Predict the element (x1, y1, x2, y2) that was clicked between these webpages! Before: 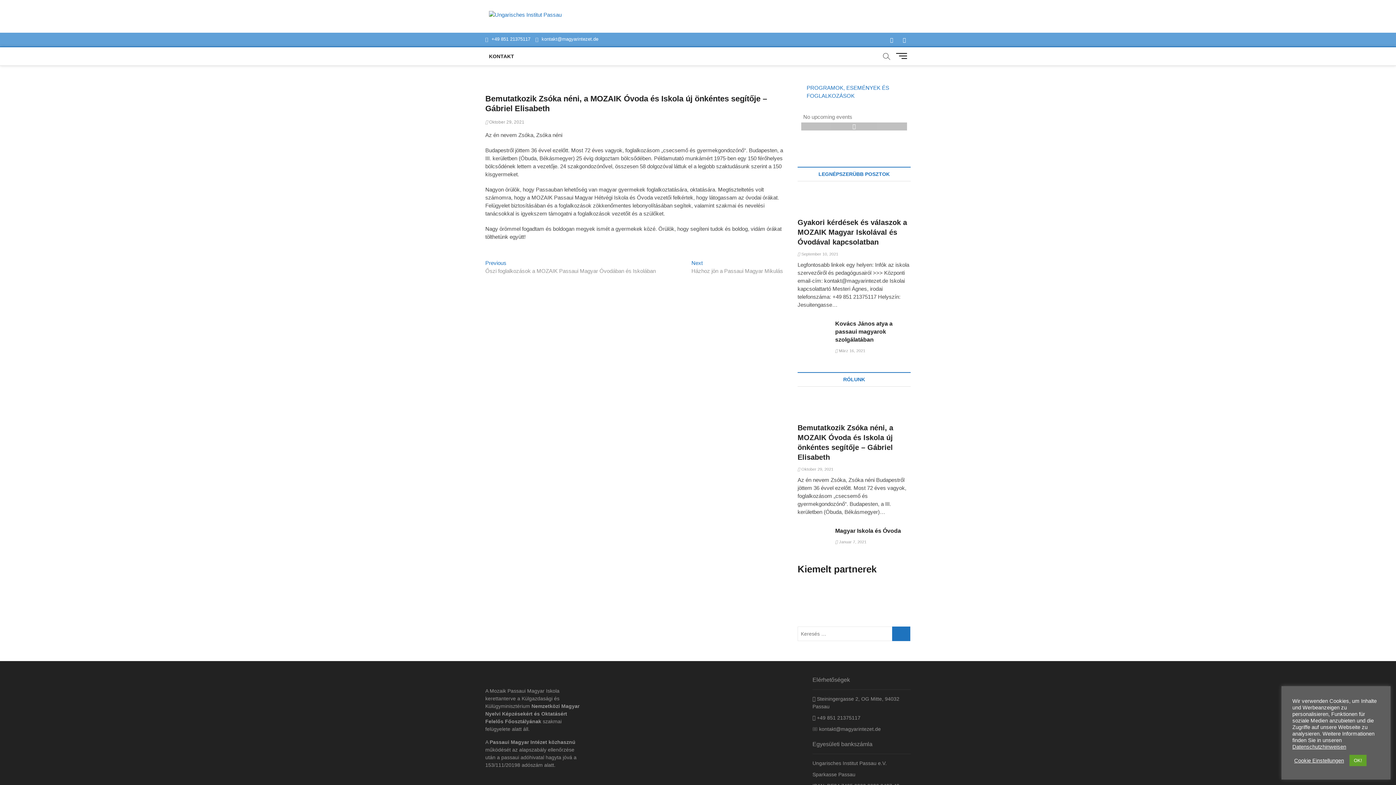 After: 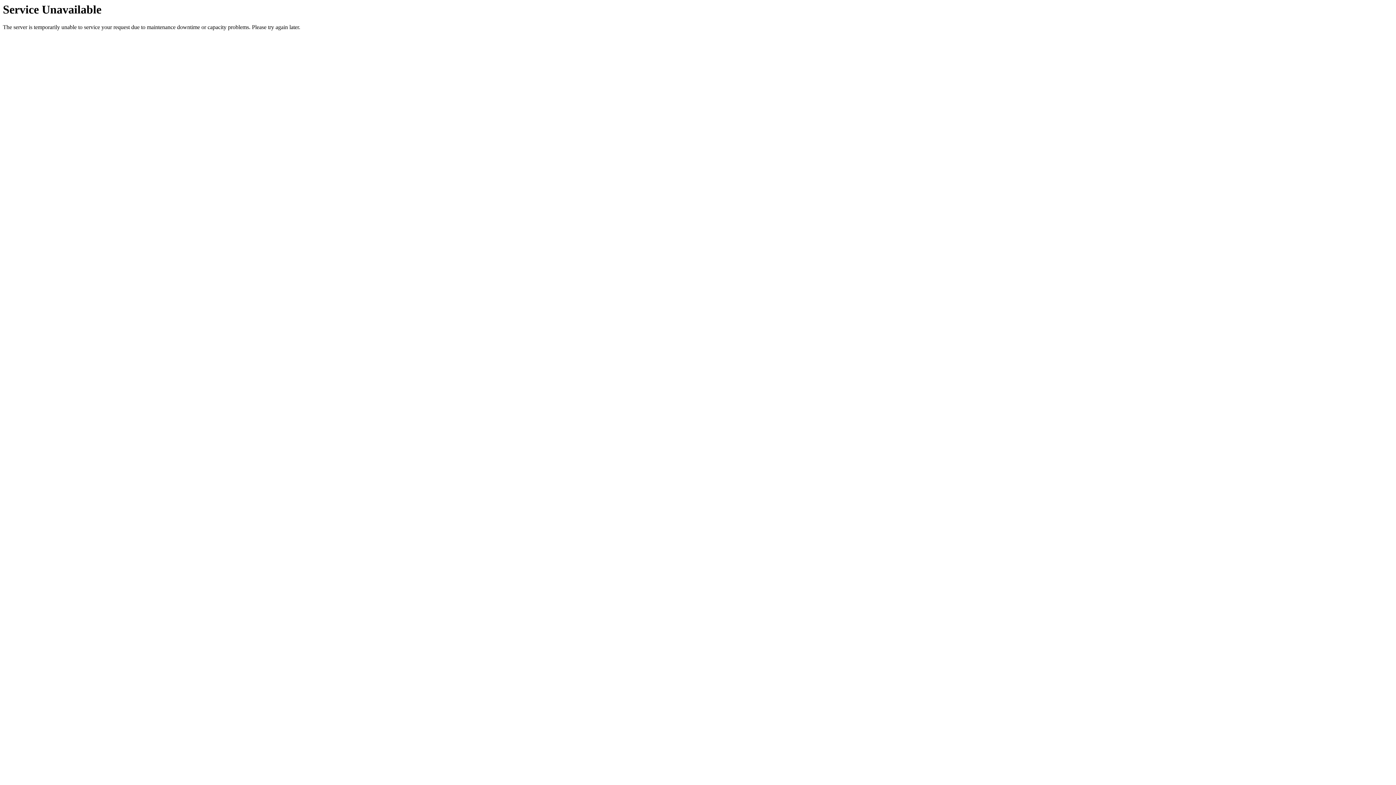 Action: bbox: (835, 348, 865, 353) label:  März 16, 2021